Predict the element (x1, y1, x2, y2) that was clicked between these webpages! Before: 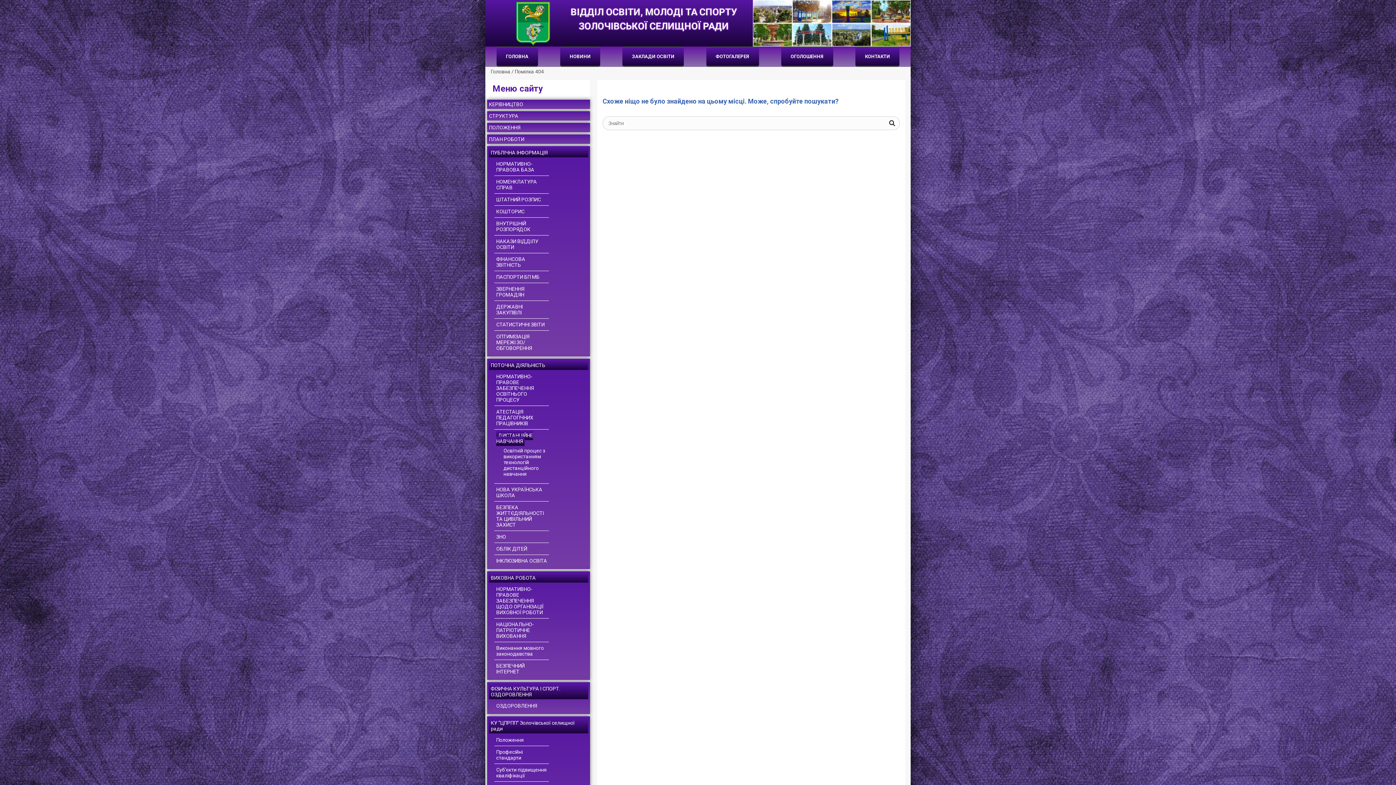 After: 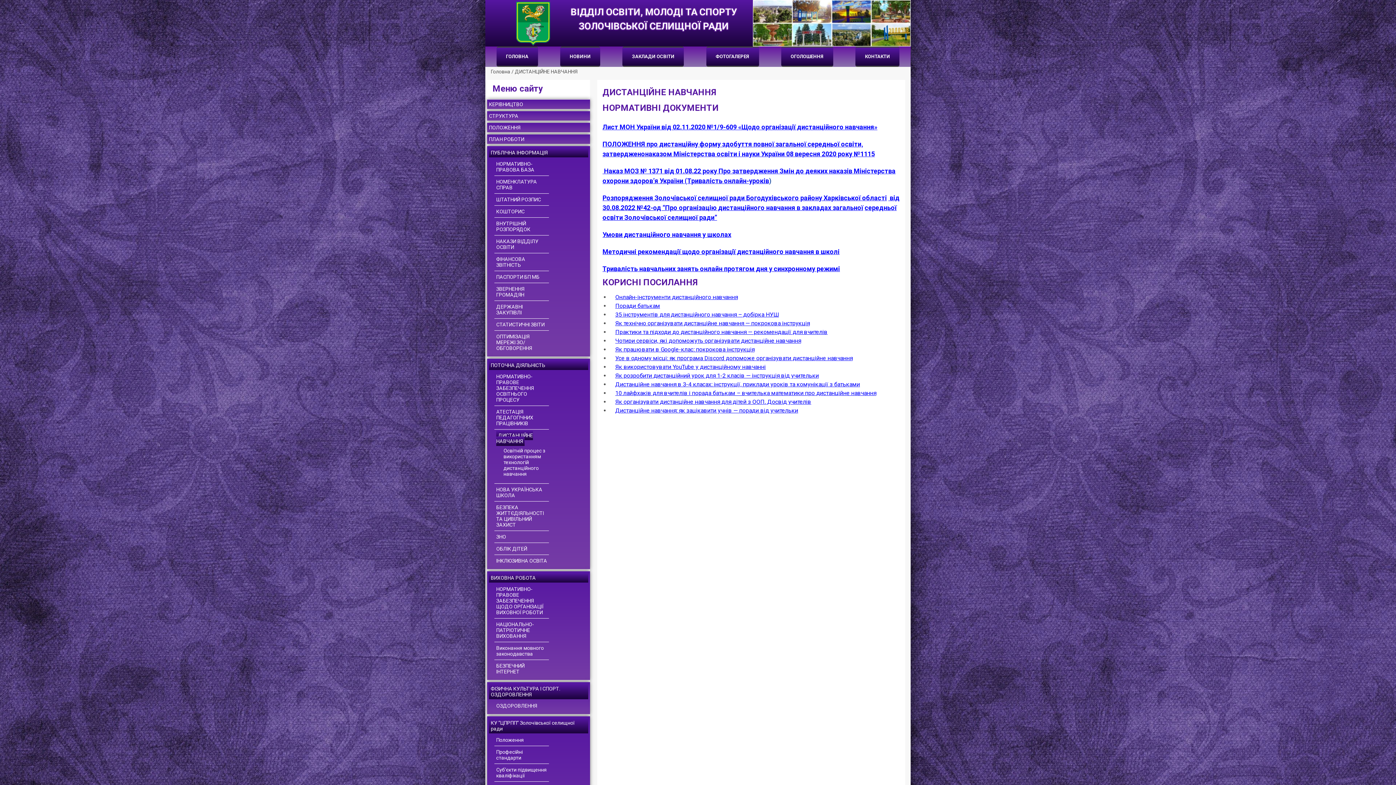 Action: bbox: (496, 430, 533, 446) label: ДИСТАНЦІЙНЕ НАВЧАННЯ